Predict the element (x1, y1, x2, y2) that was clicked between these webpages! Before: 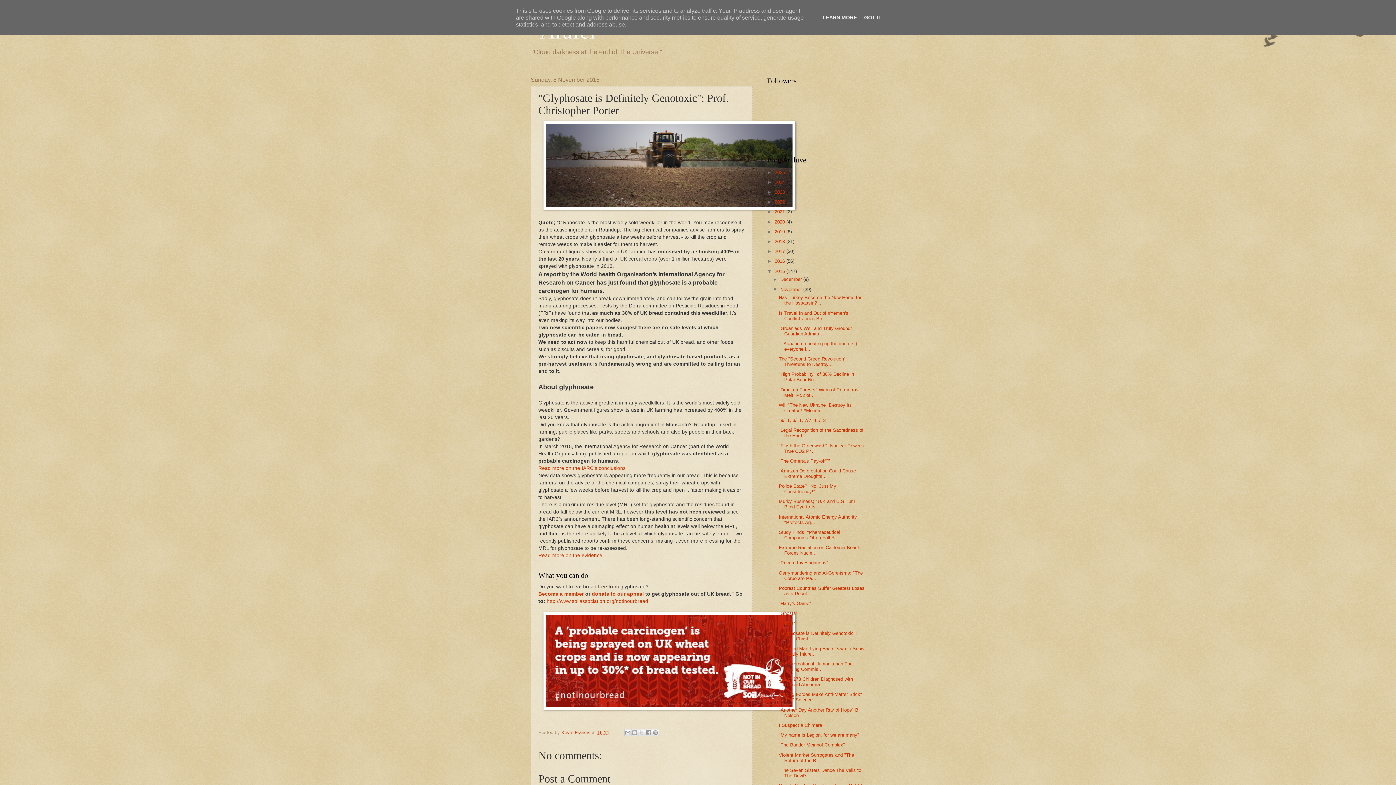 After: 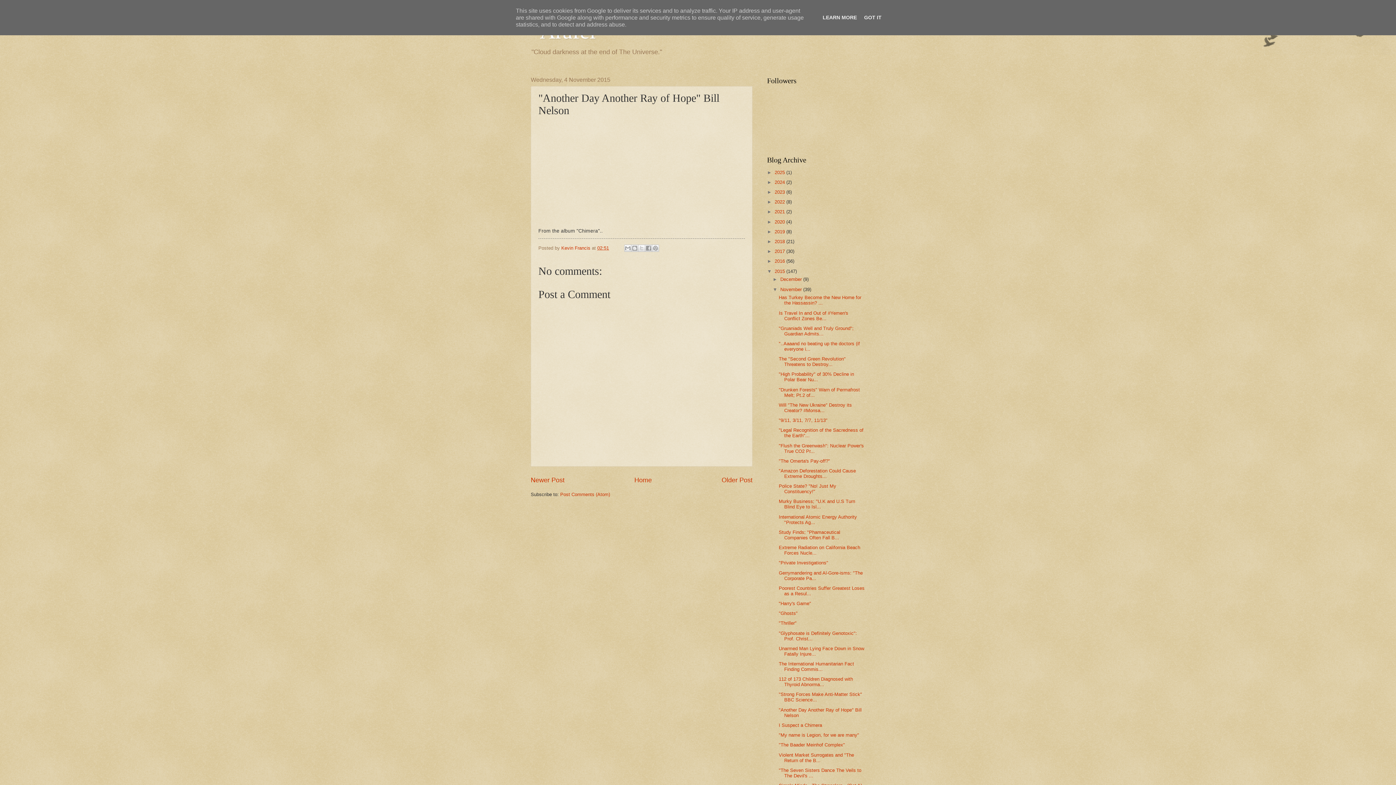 Action: label: "Another Day Another Ray of Hope" Bill Nelson bbox: (778, 707, 861, 718)